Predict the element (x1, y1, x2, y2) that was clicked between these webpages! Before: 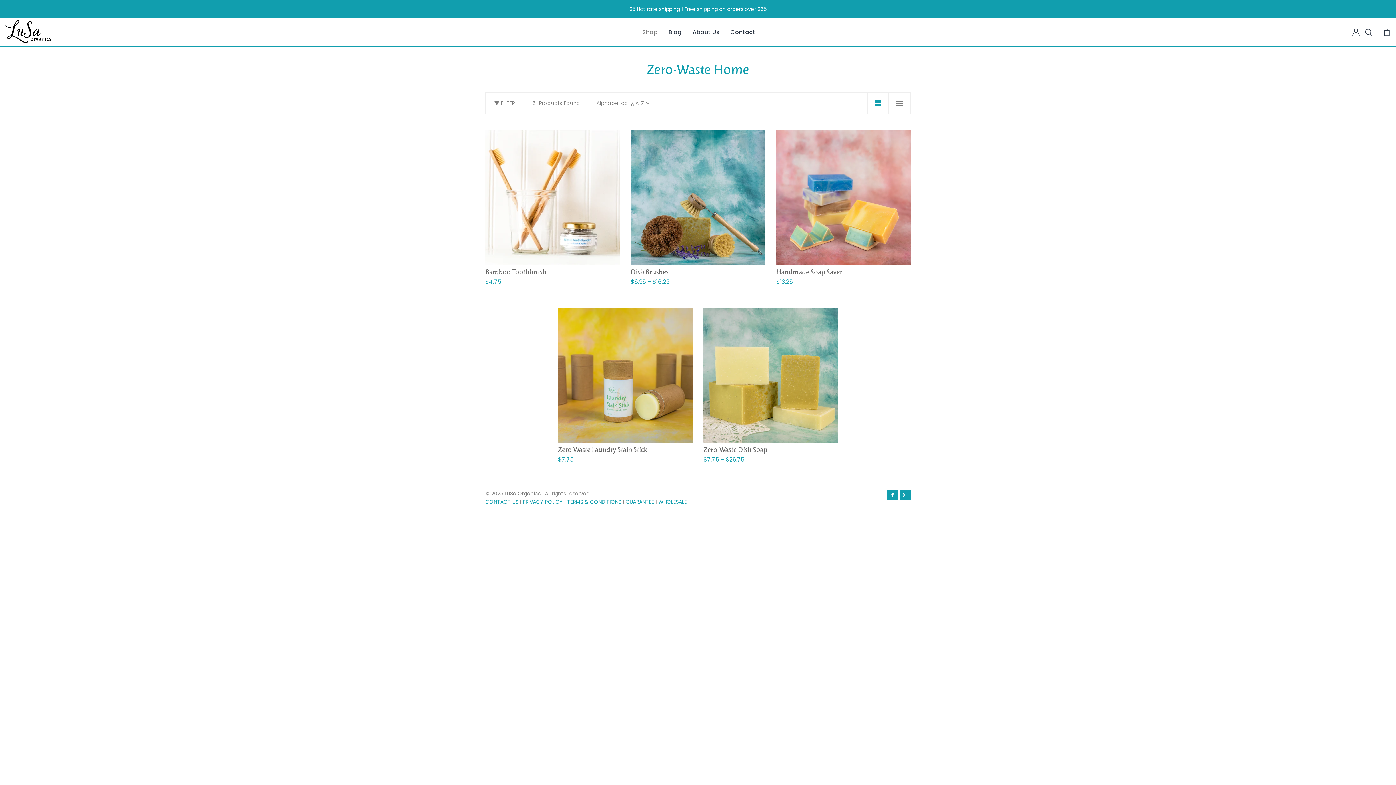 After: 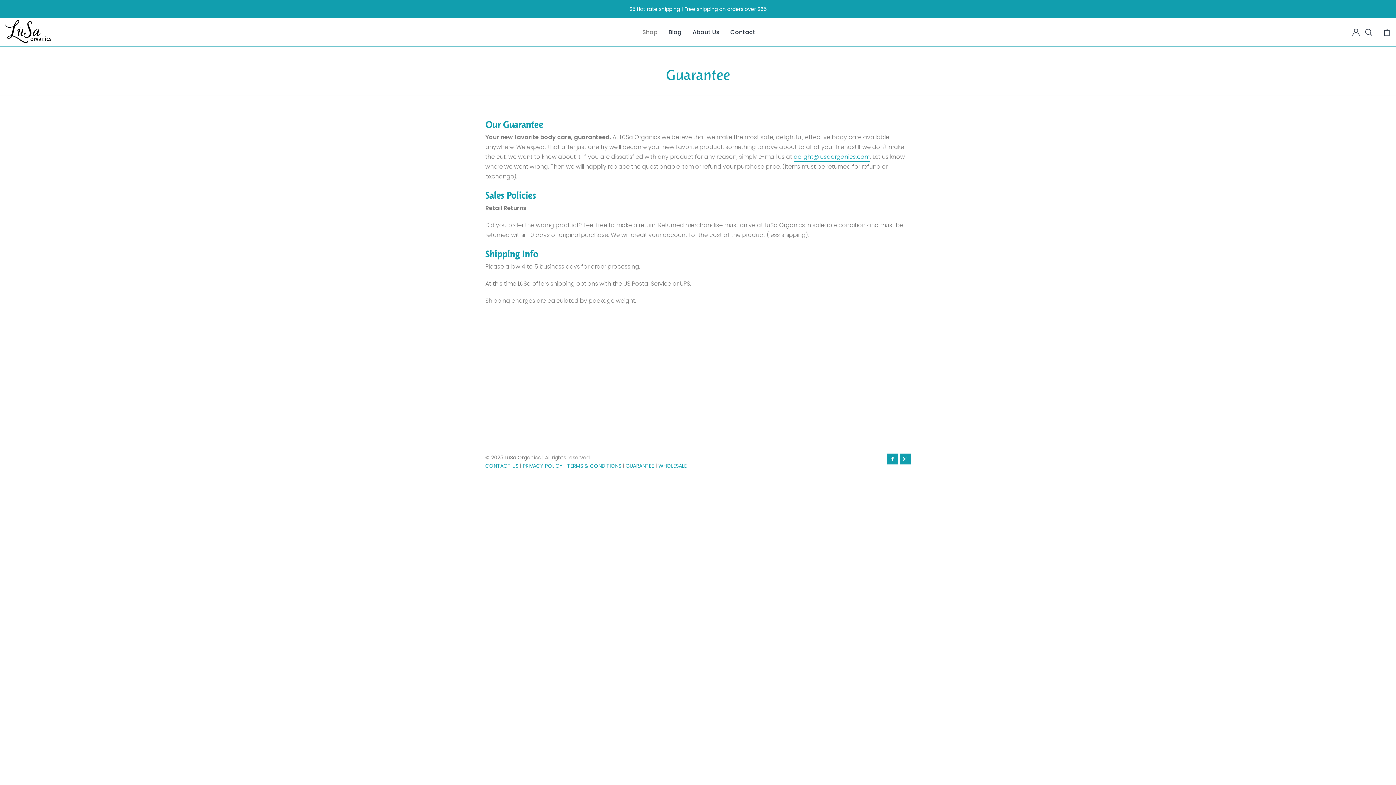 Action: label: GUARANTEE bbox: (625, 498, 654, 505)